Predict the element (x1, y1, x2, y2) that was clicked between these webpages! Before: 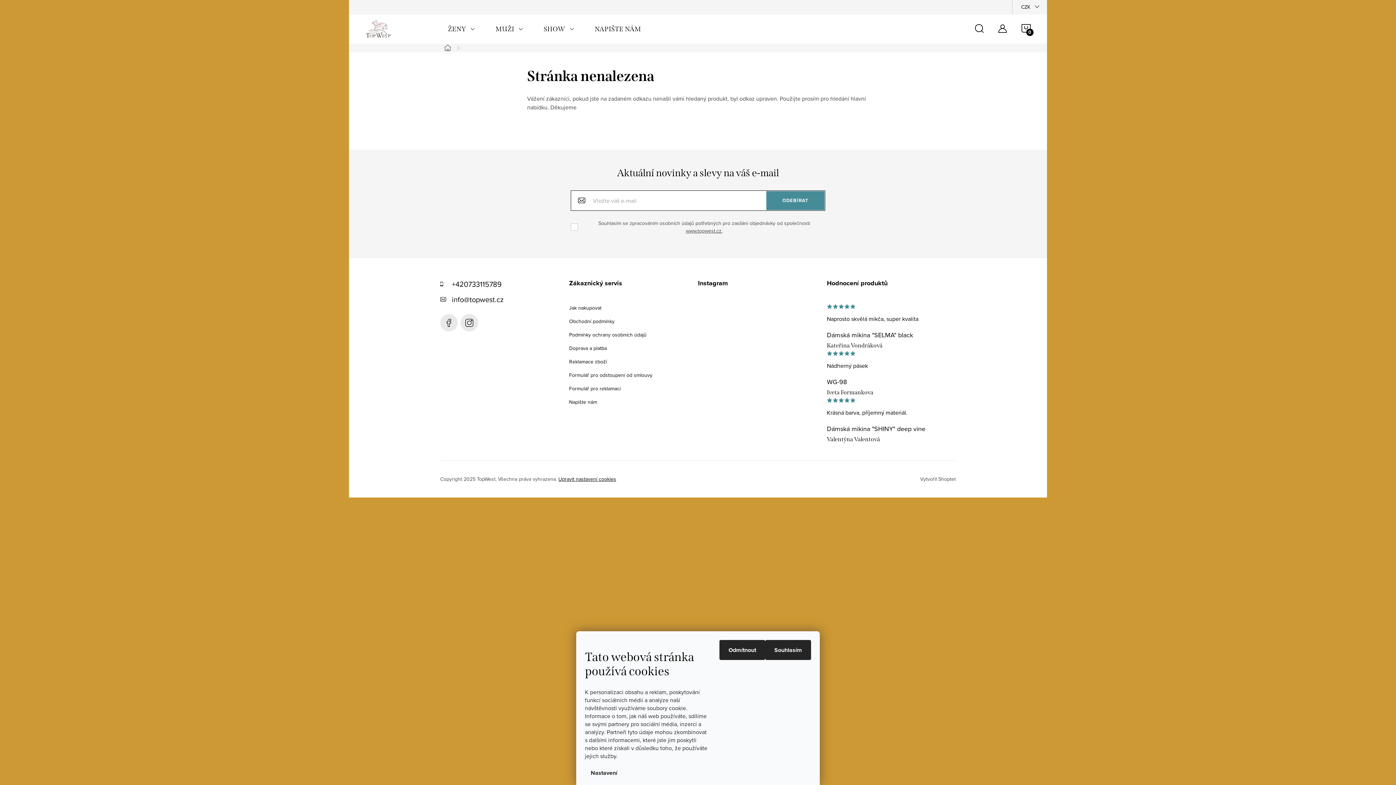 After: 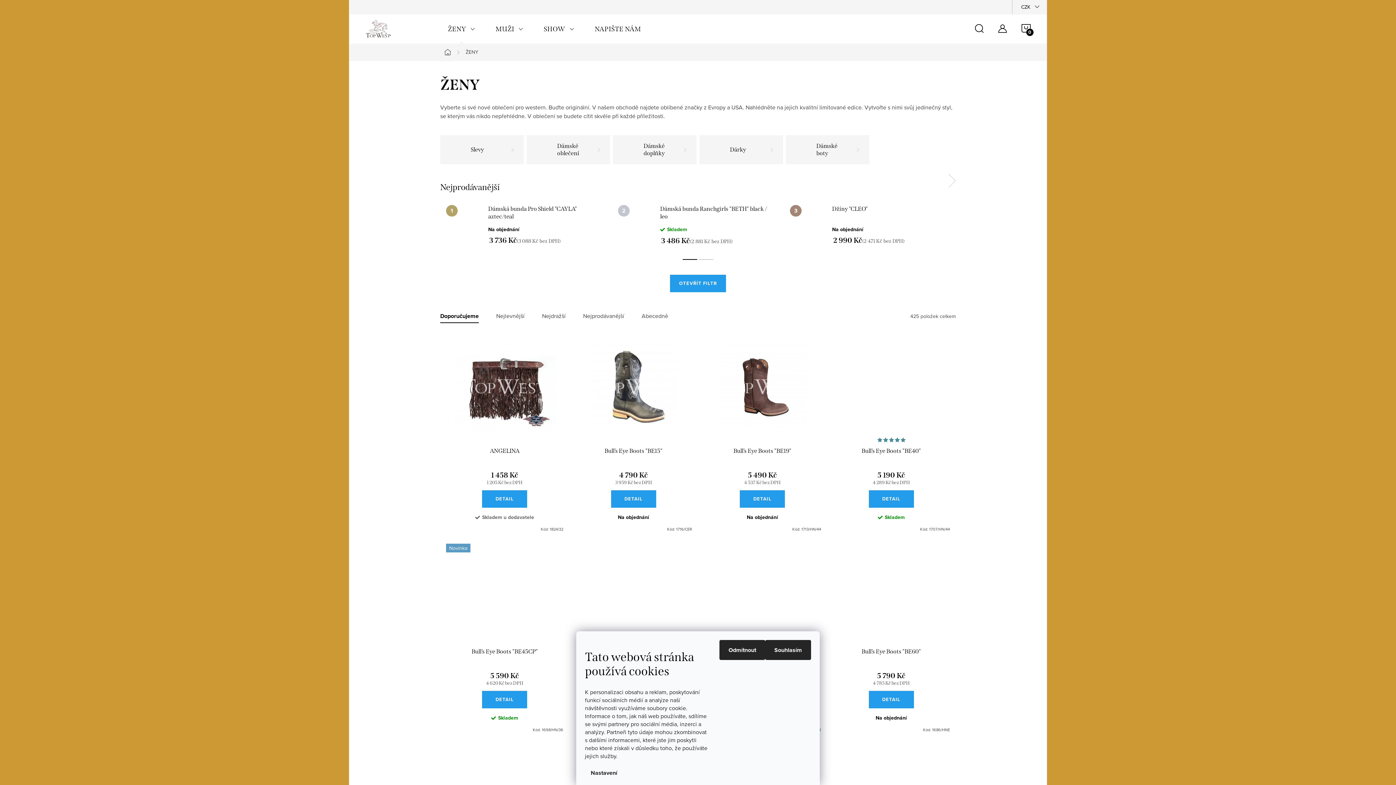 Action: bbox: (437, 14, 485, 43) label: ŽENY